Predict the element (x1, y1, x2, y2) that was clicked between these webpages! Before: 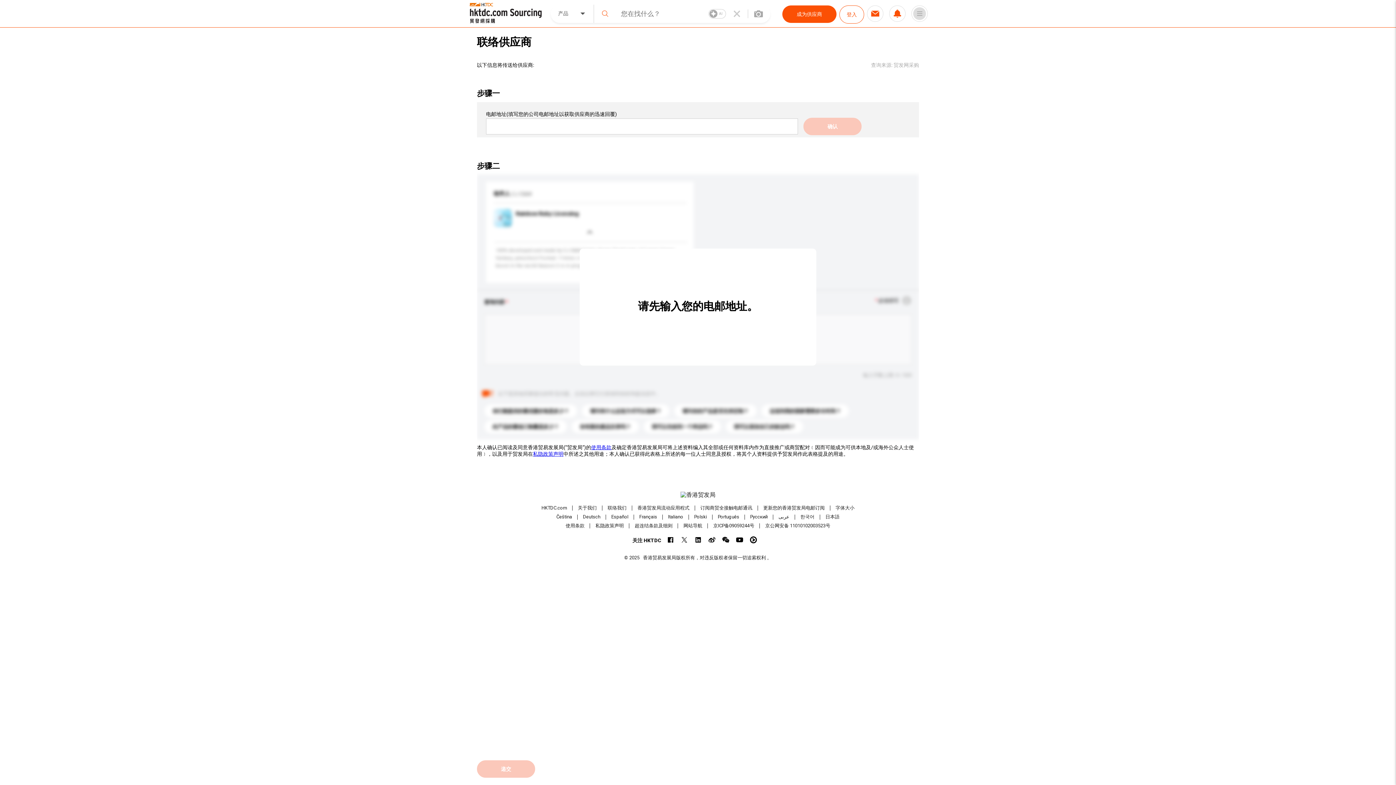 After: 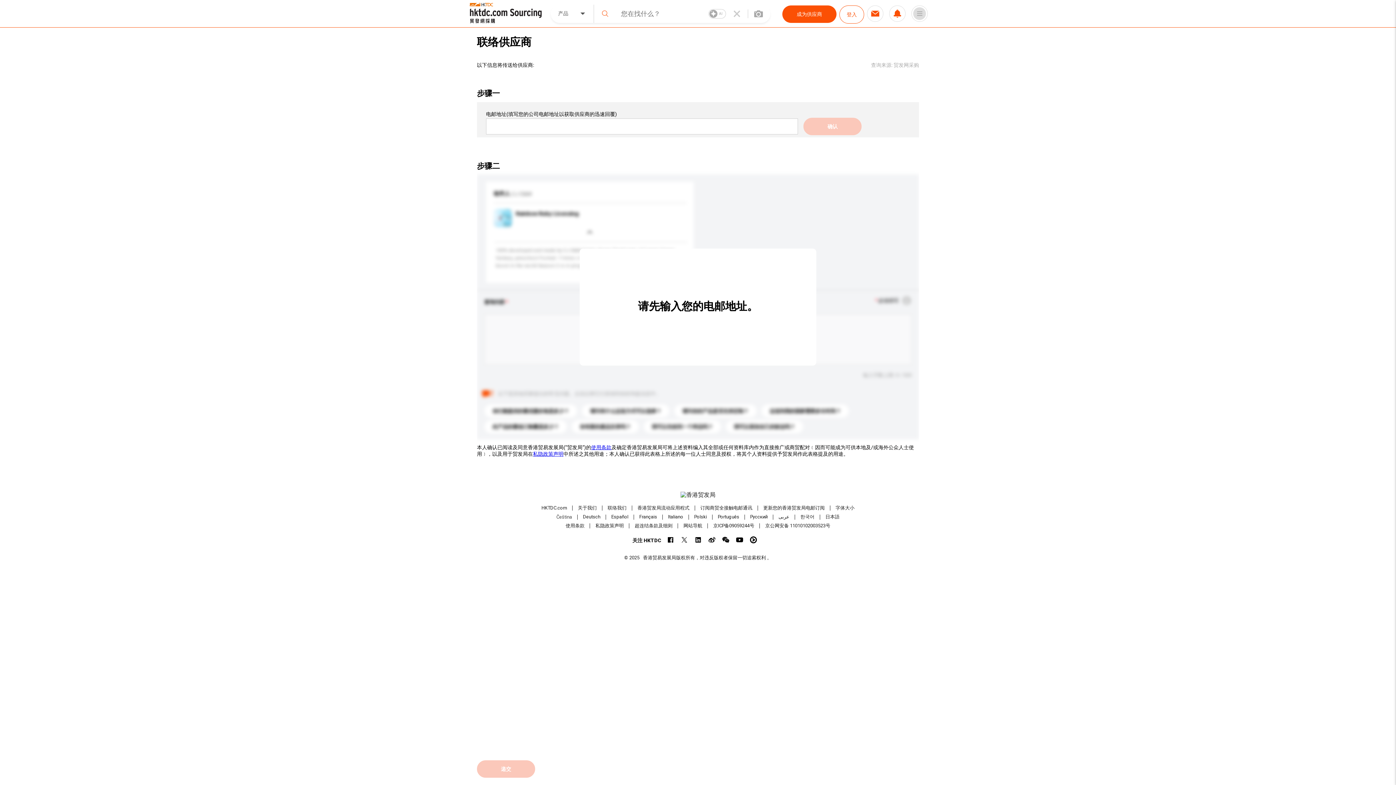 Action: bbox: (556, 514, 572, 519) label: Čeština